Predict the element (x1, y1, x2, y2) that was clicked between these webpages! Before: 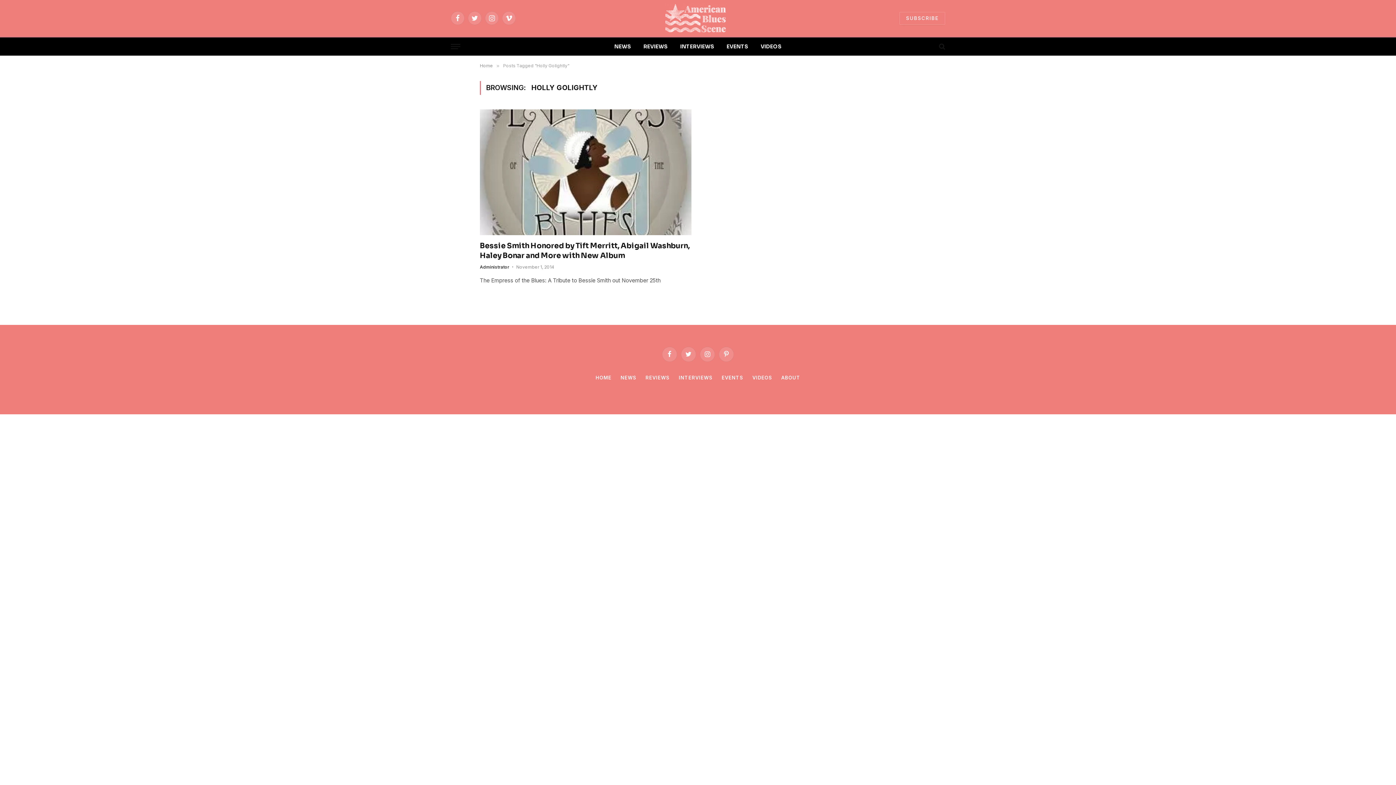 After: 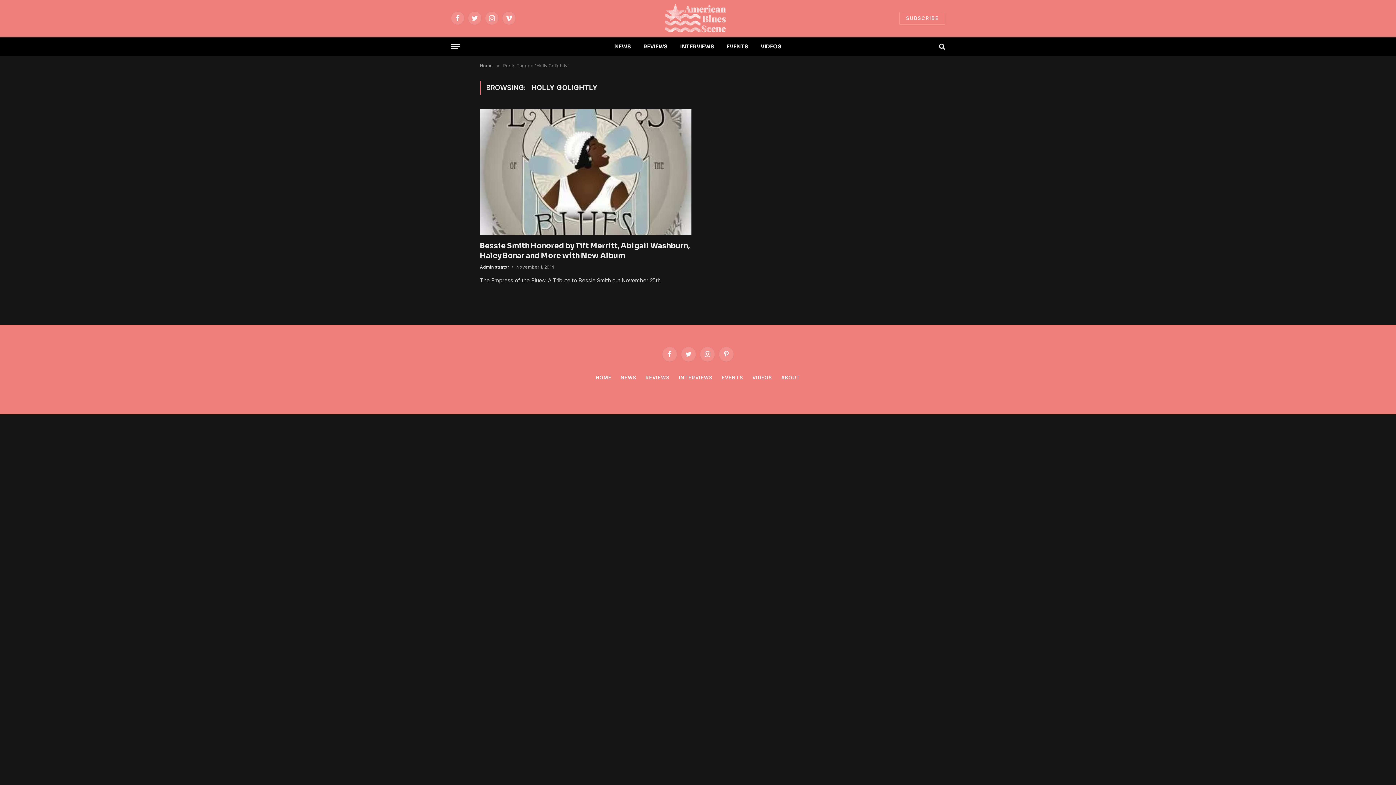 Action: bbox: (925, 43, 934, 49)